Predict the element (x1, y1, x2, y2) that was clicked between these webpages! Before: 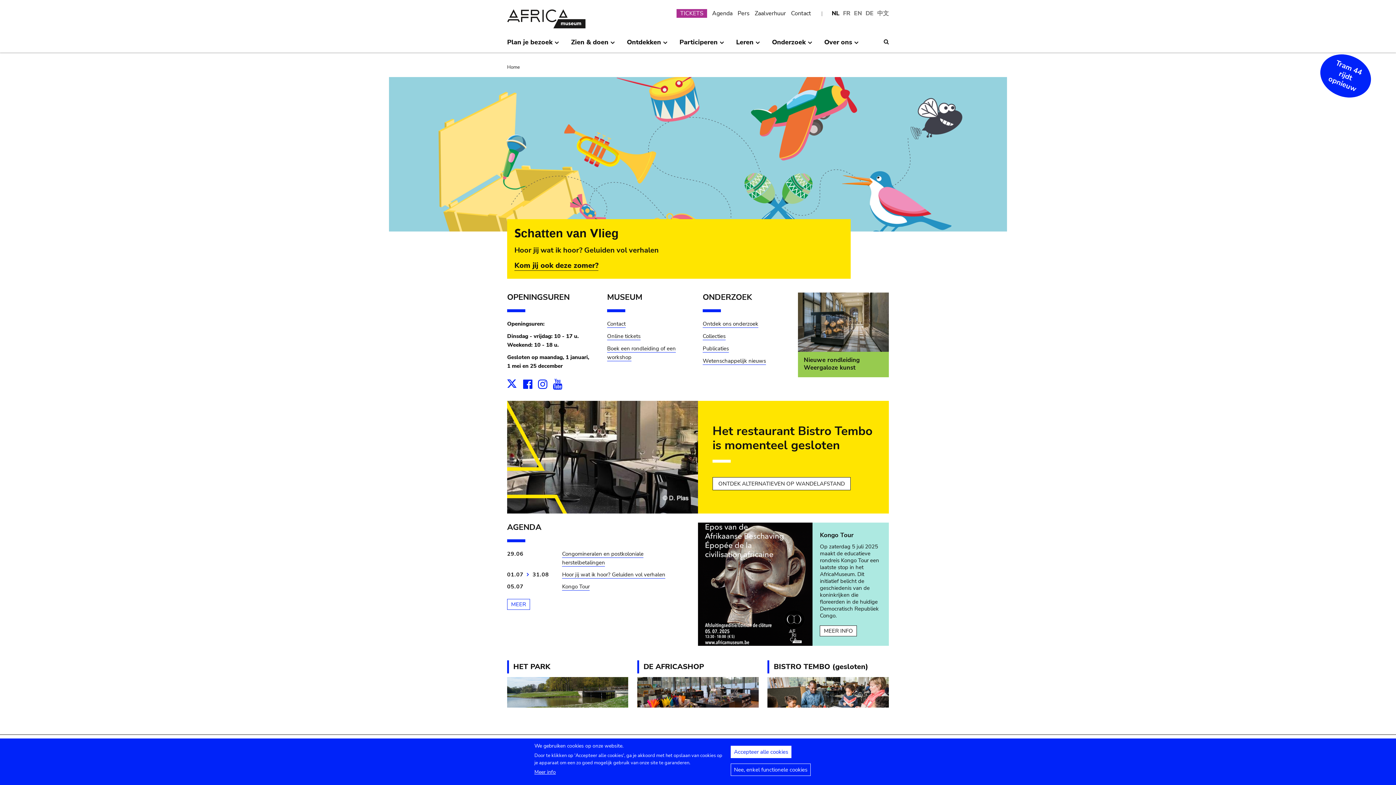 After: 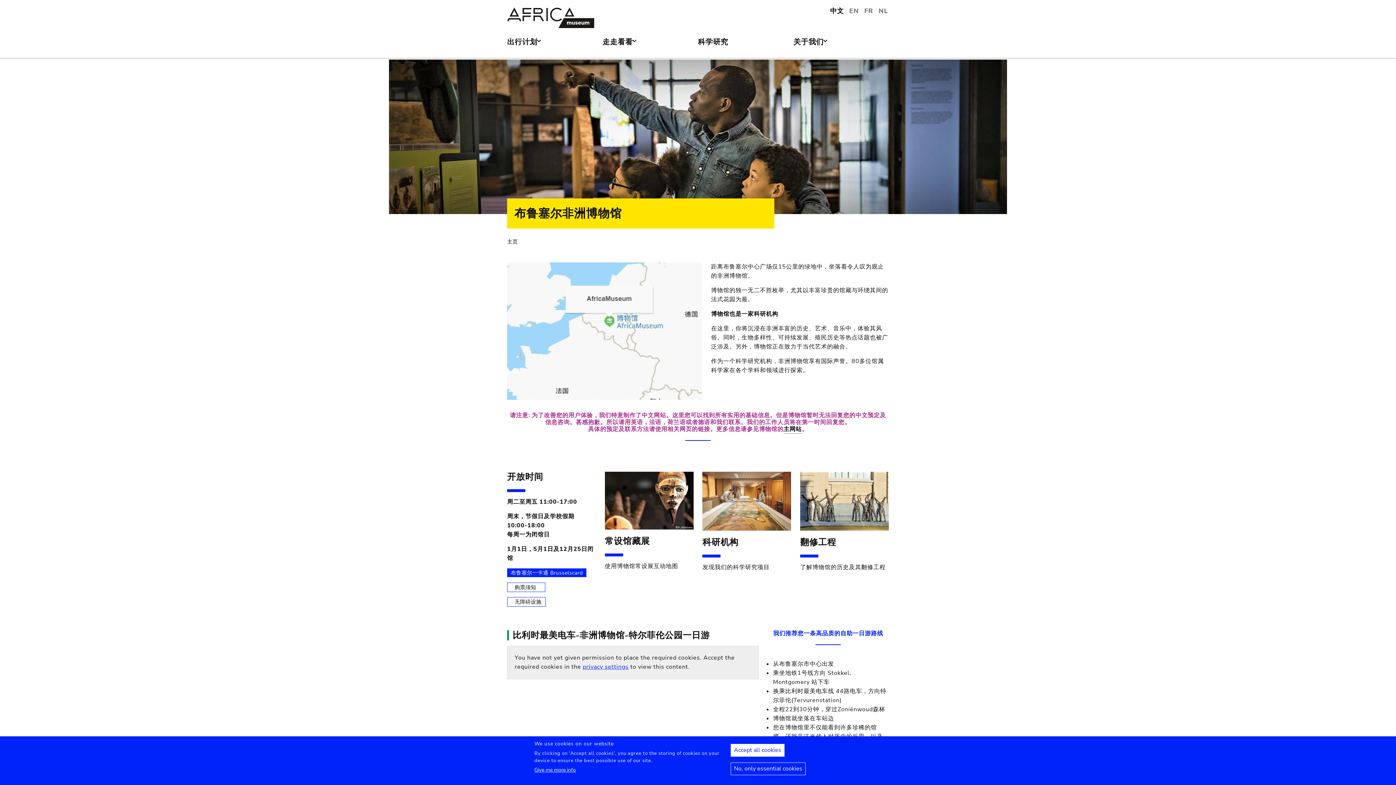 Action: bbox: (877, 9, 889, 18) label: 中文